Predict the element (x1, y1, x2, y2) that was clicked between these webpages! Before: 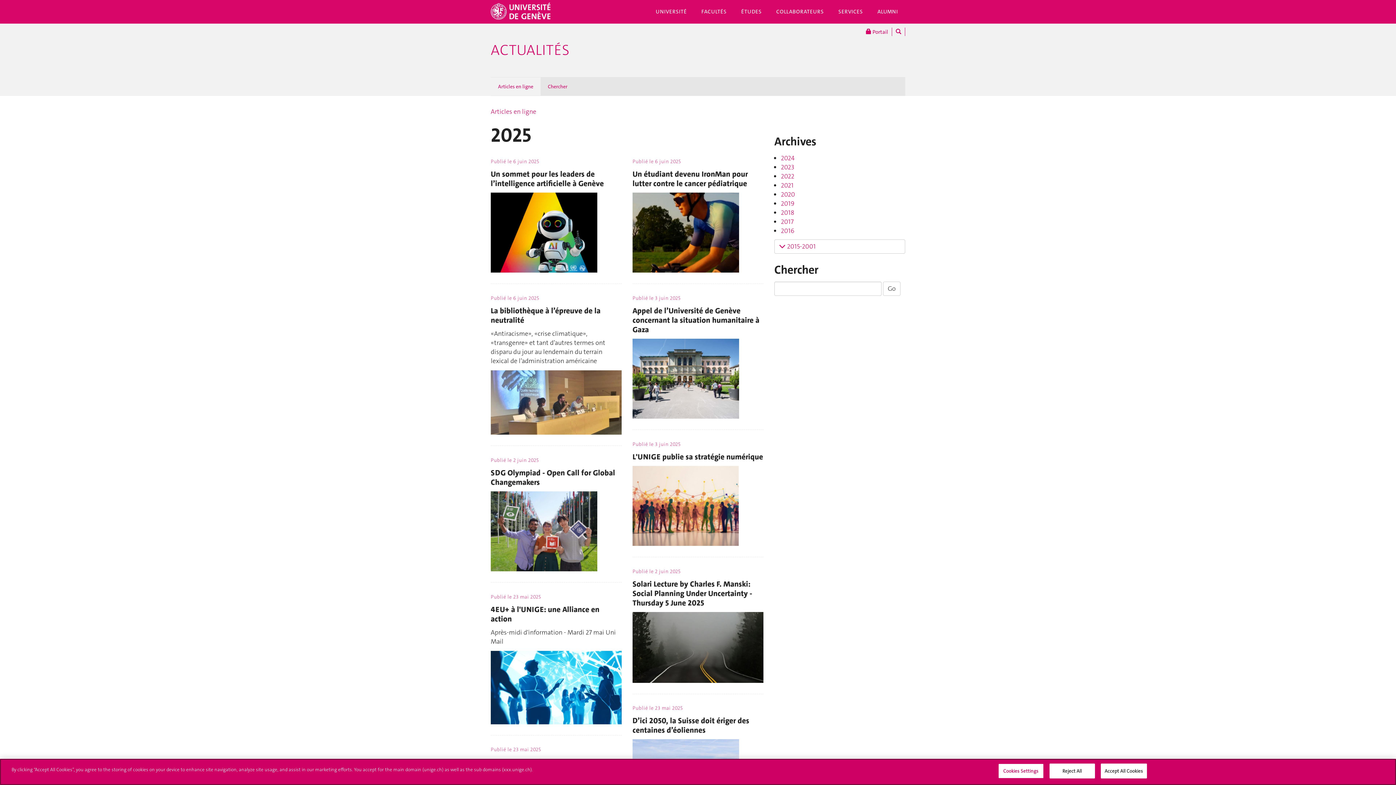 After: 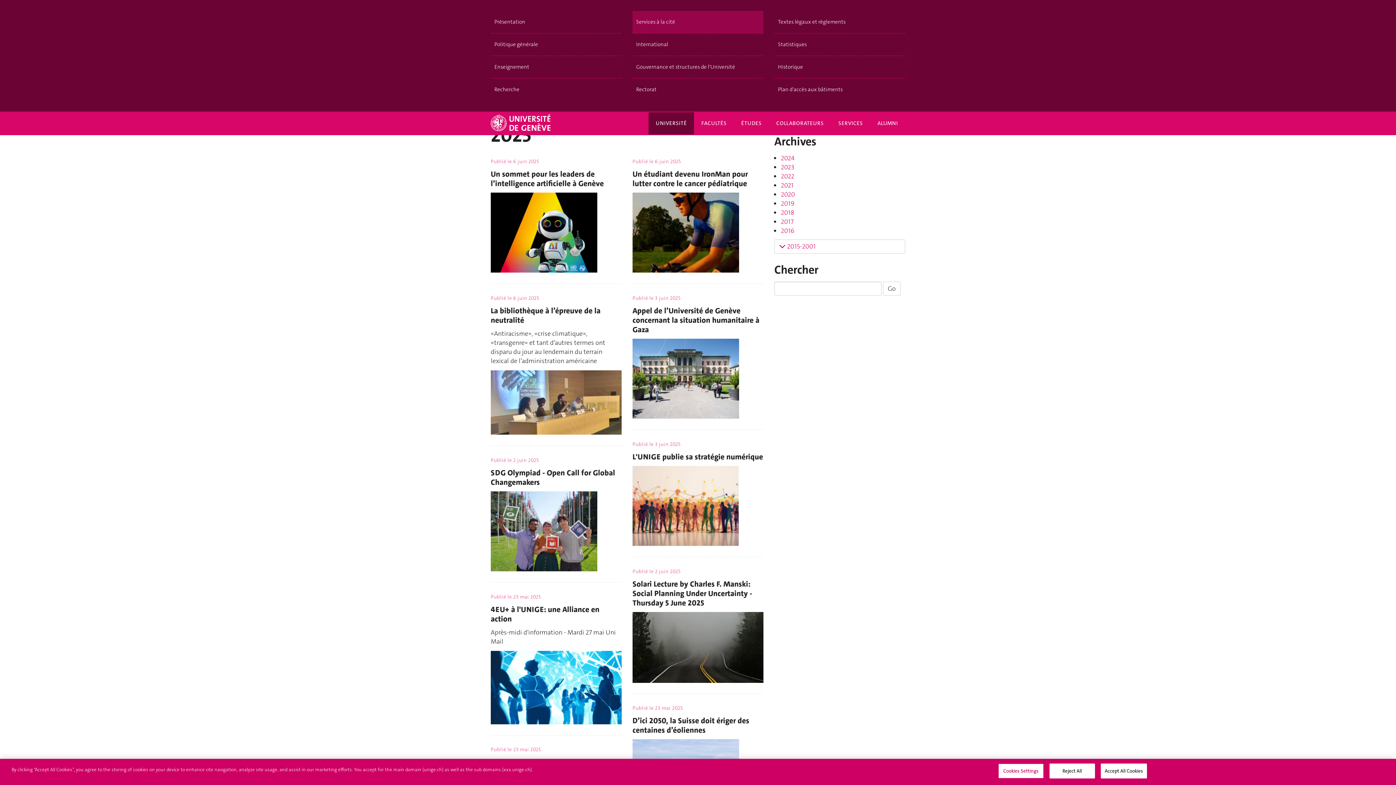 Action: bbox: (648, 0, 694, 22) label: UNIVERSITÉ